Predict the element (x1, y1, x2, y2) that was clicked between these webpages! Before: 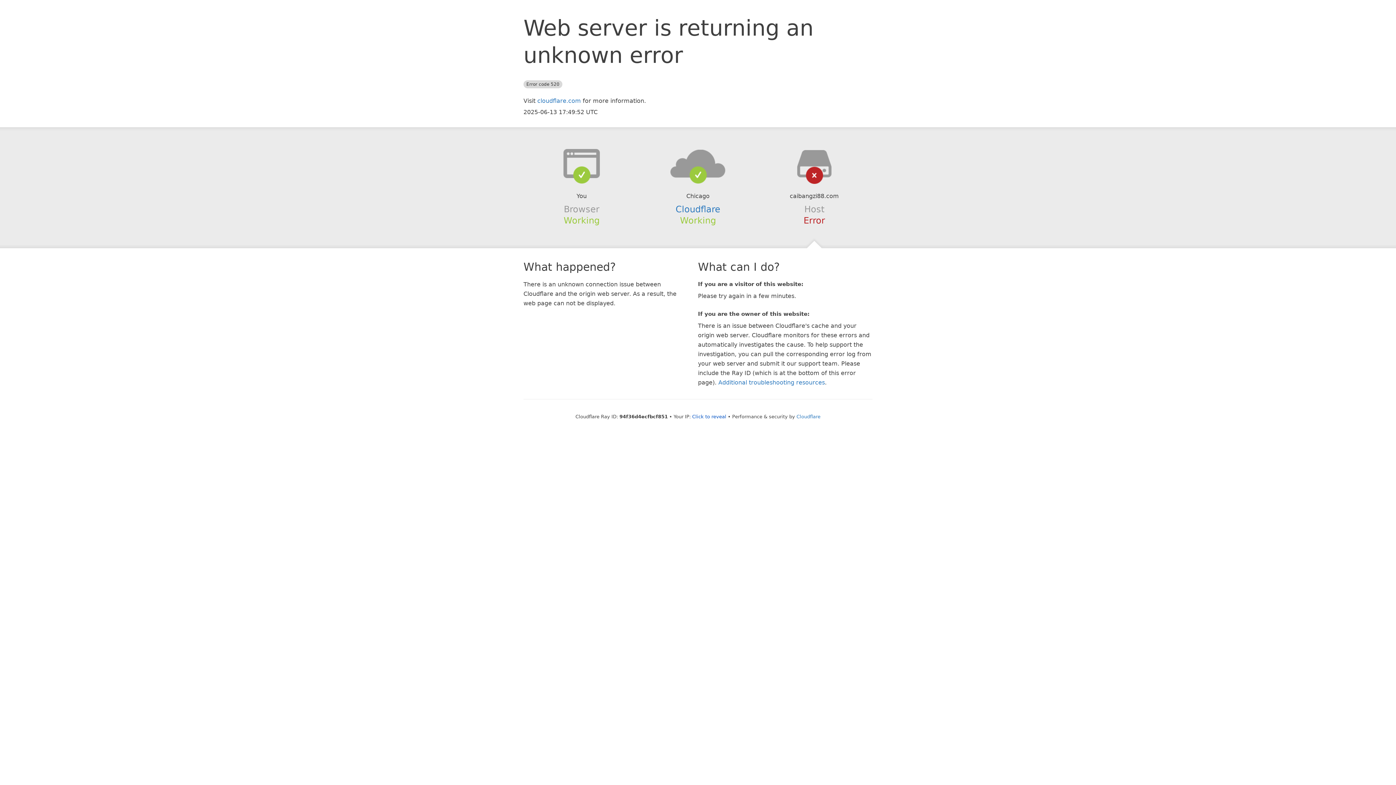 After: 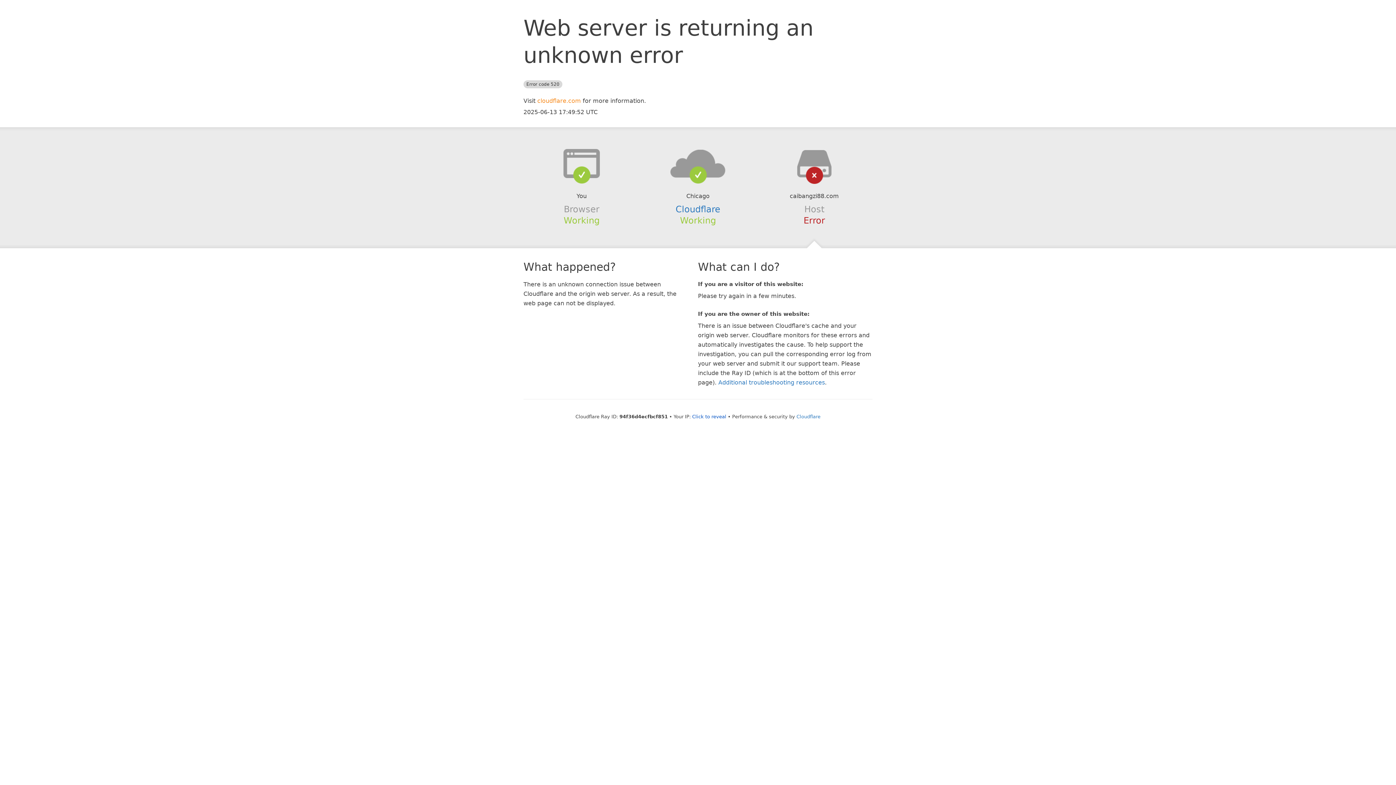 Action: bbox: (537, 97, 581, 104) label: cloudflare.com